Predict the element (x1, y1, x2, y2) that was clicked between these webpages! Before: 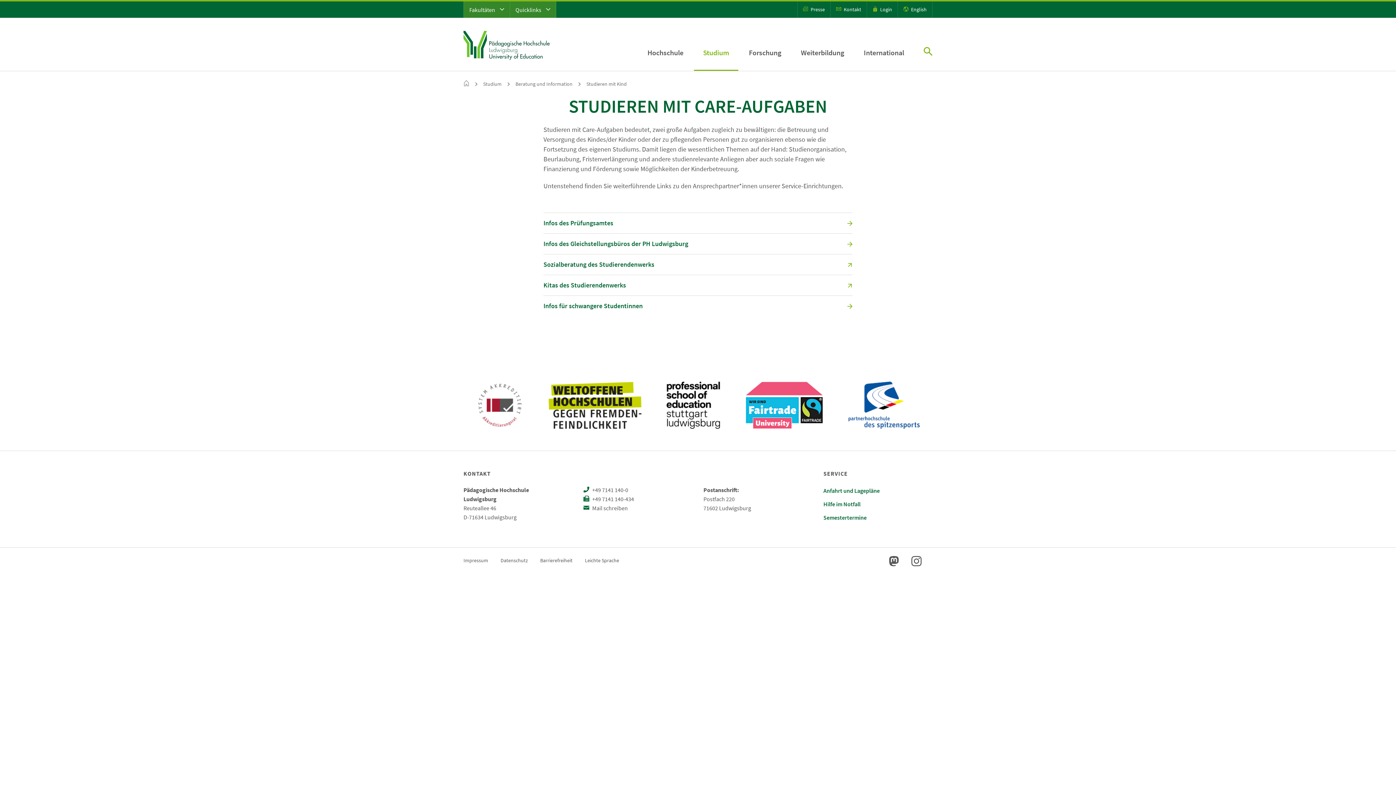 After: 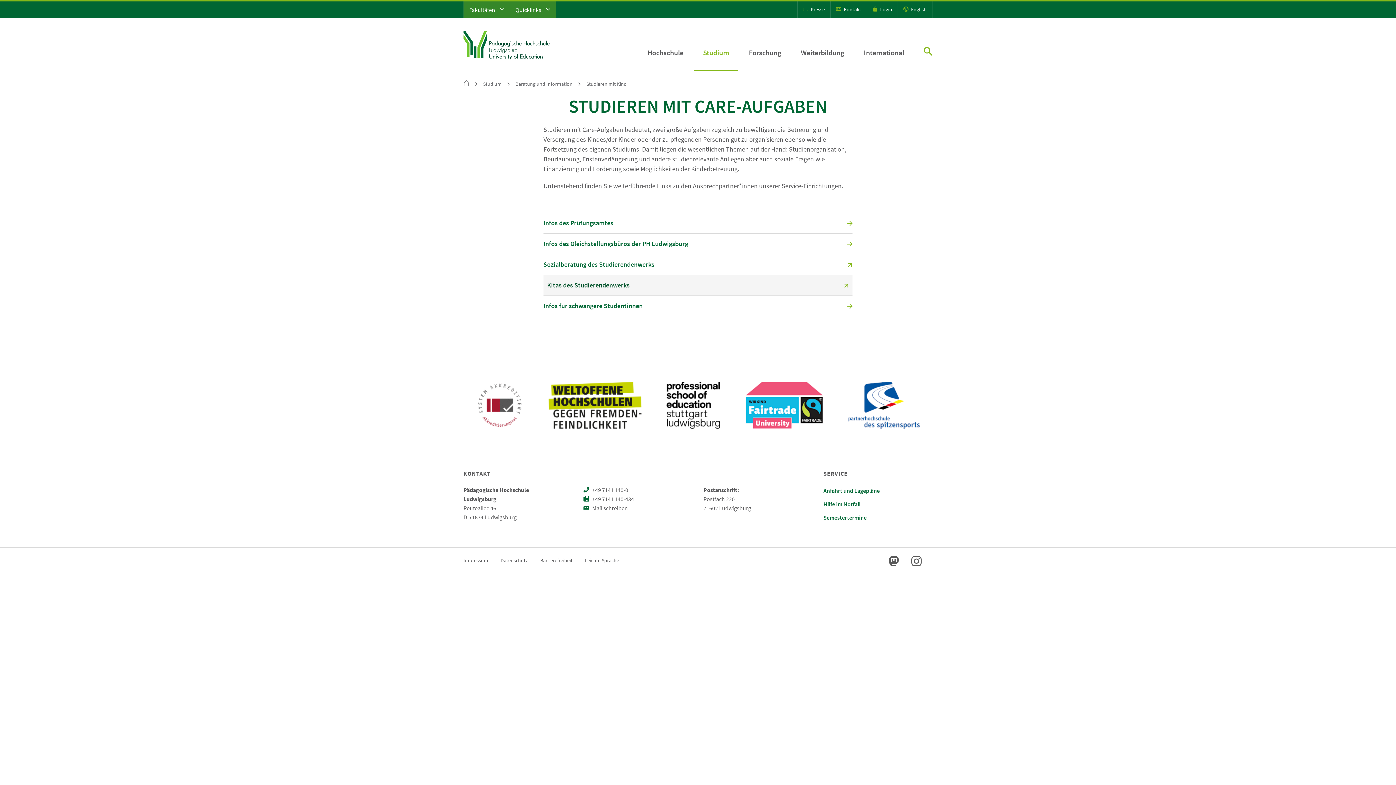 Action: bbox: (543, 275, 852, 295) label: Kitas des Studierendenwerks